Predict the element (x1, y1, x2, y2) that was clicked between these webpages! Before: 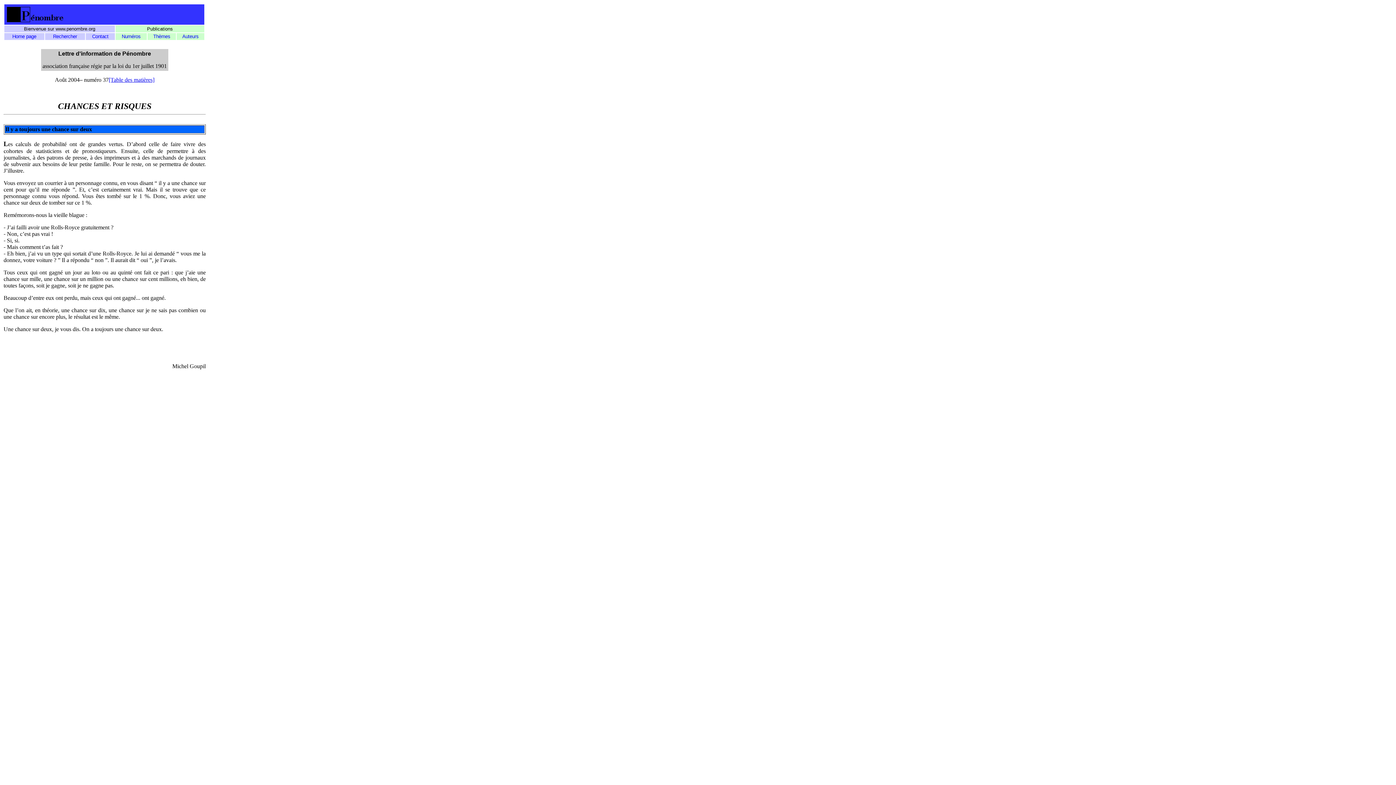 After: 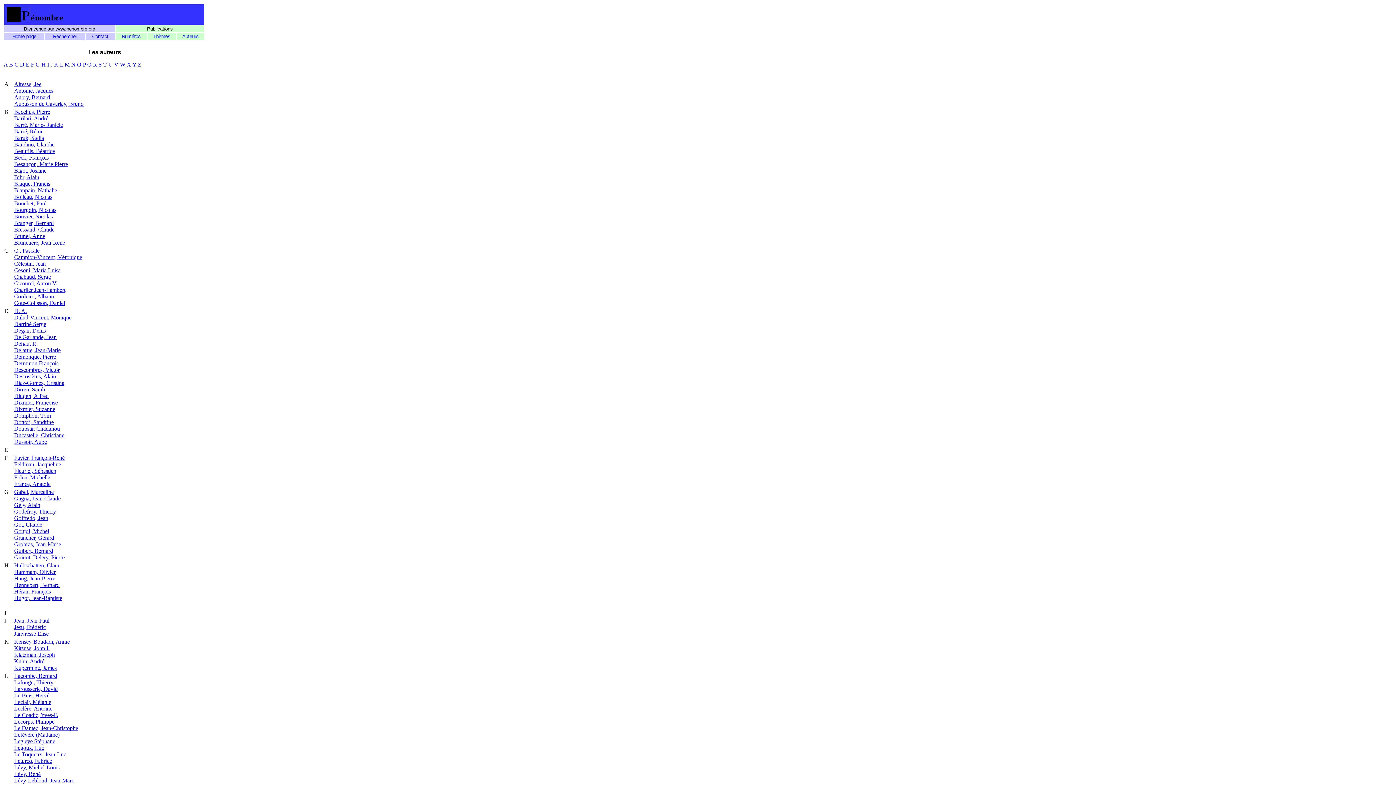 Action: bbox: (182, 33, 198, 39) label: Auteurs